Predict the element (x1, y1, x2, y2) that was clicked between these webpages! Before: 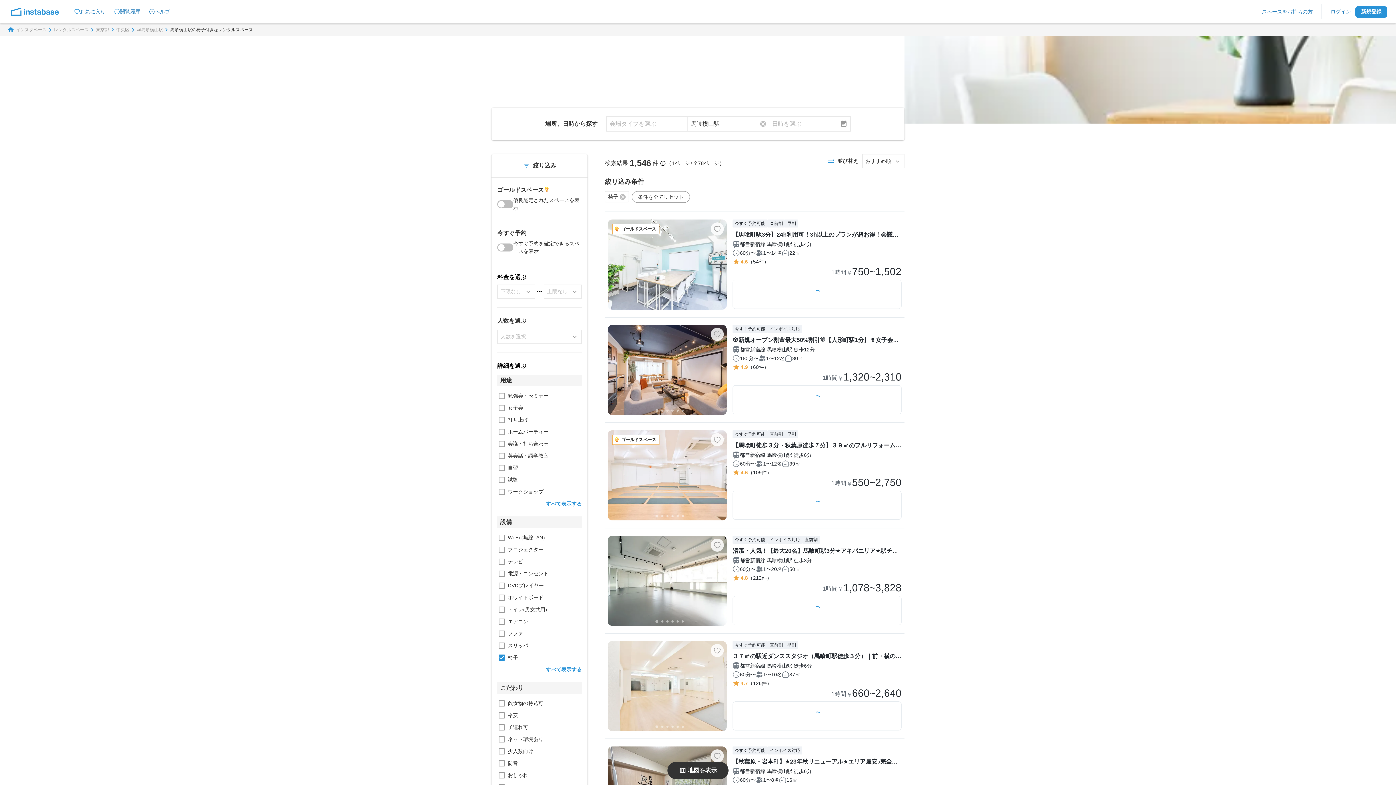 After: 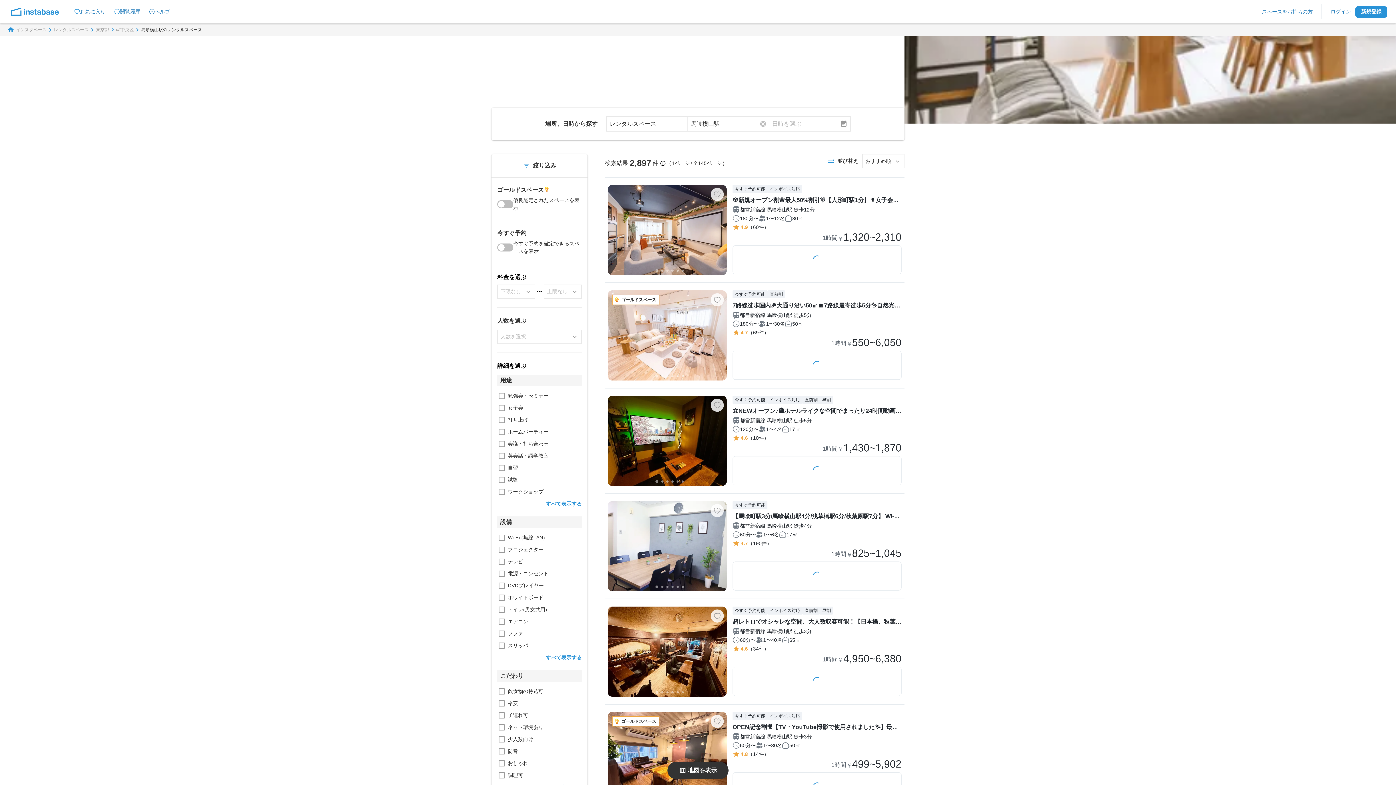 Action: label: 🛋️馬喰横山駅 bbox: (136, 26, 162, 33)